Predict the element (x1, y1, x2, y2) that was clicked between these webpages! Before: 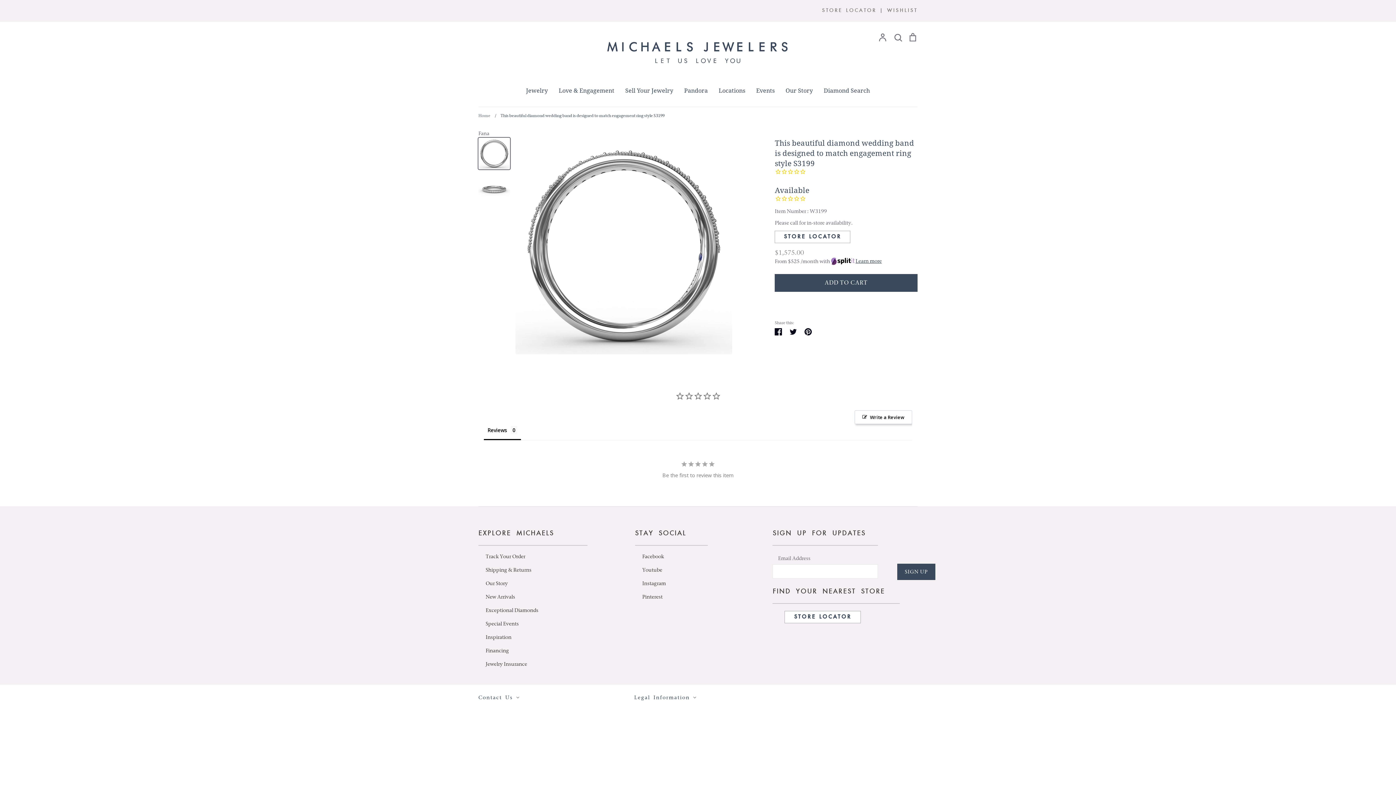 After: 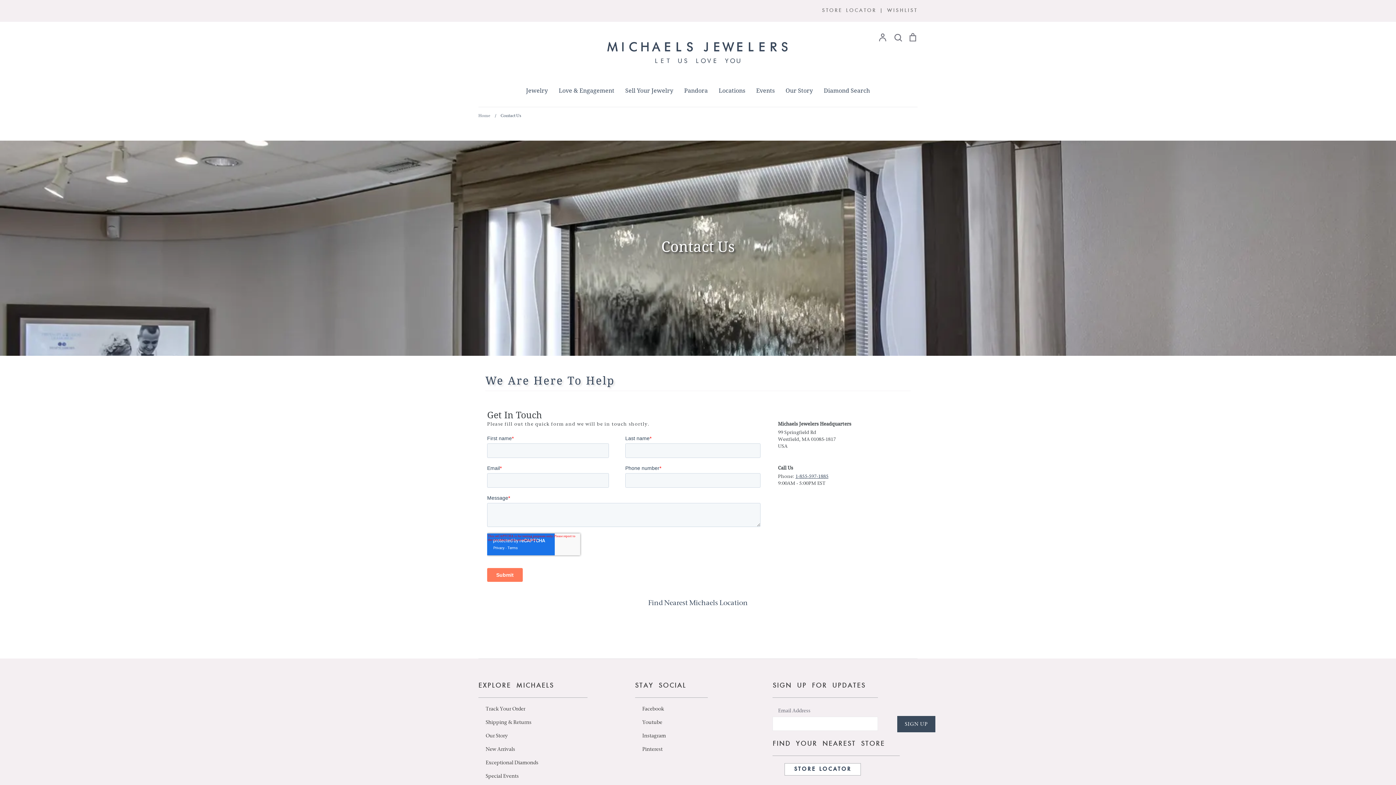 Action: label: Contact Us  bbox: (478, 695, 516, 701)